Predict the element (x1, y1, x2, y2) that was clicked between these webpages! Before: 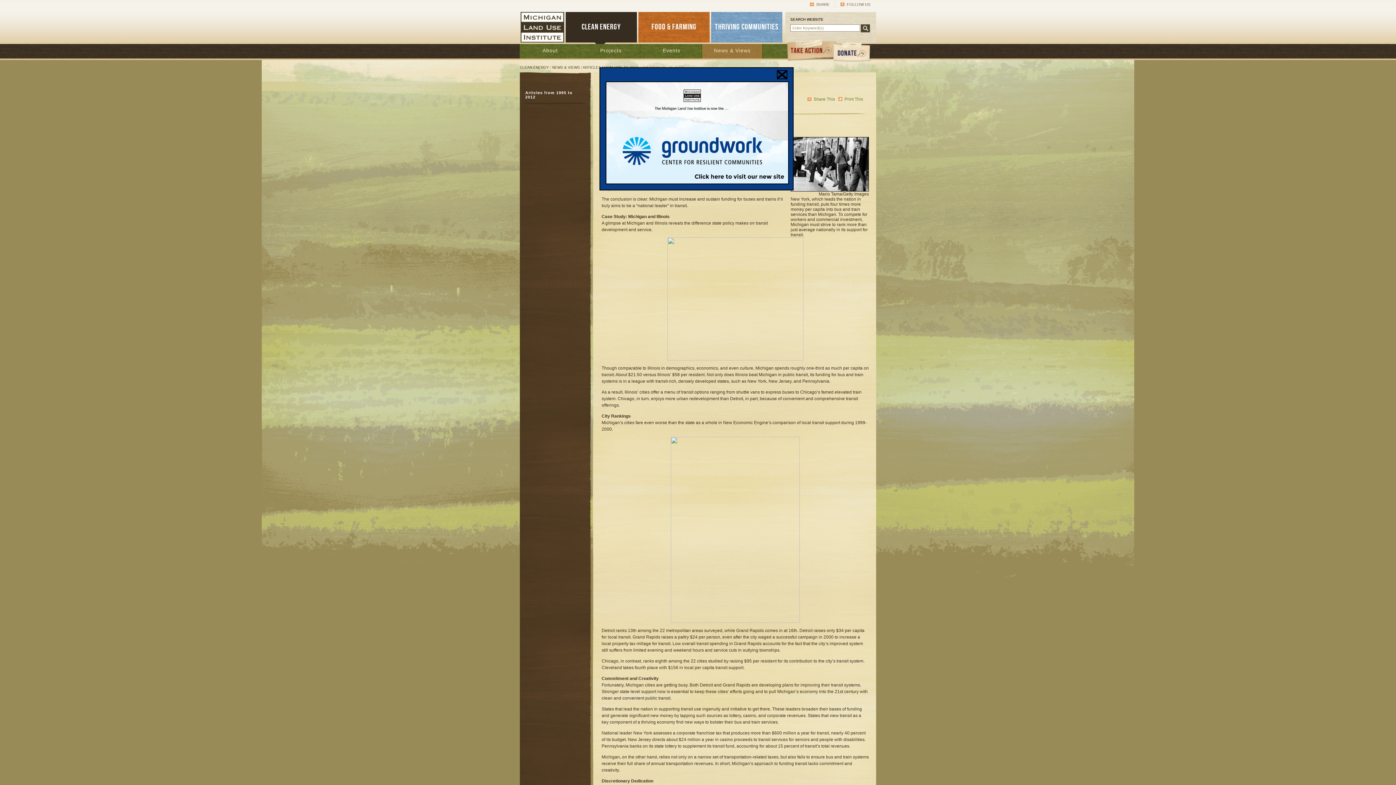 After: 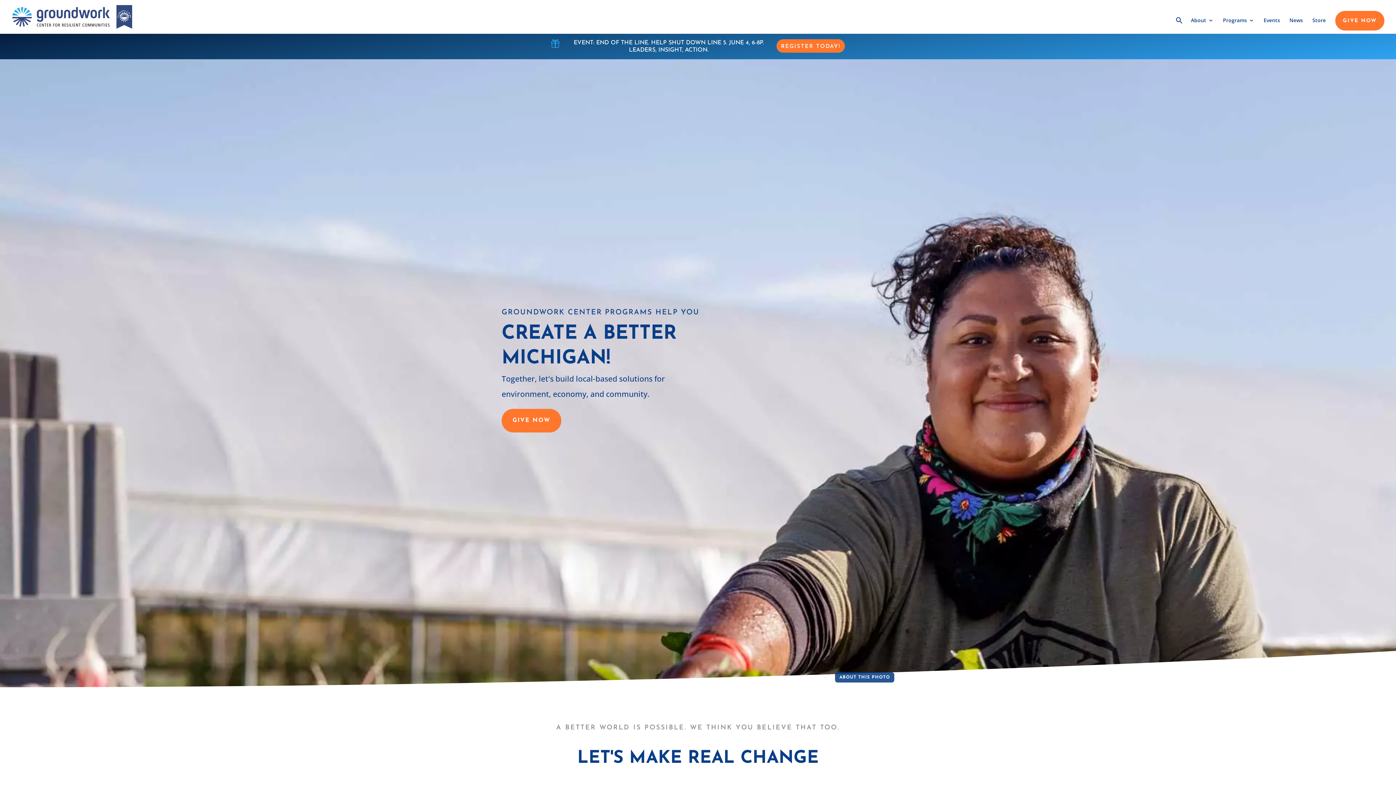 Action: bbox: (605, 180, 789, 185)